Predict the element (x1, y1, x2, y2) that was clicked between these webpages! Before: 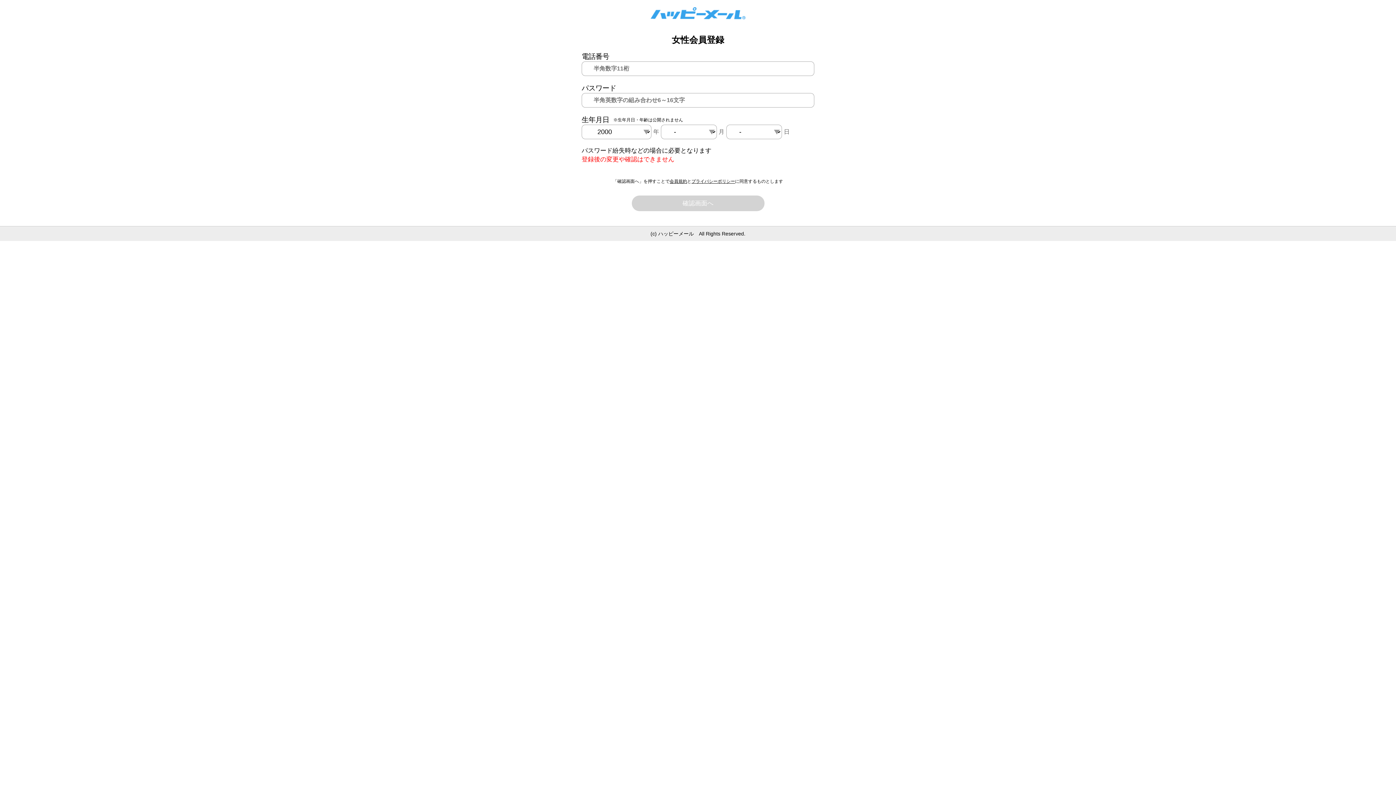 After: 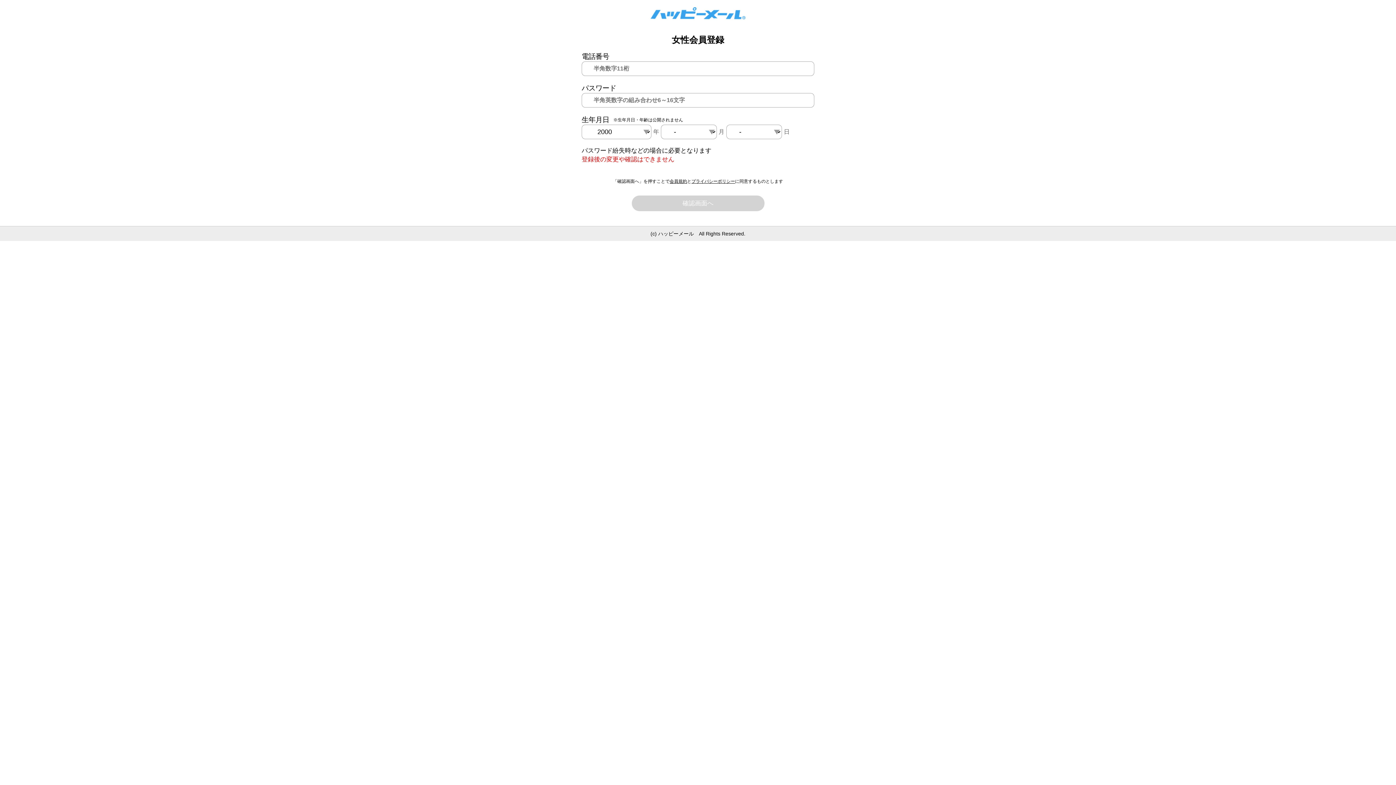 Action: bbox: (669, 178, 687, 184) label: 会員規約